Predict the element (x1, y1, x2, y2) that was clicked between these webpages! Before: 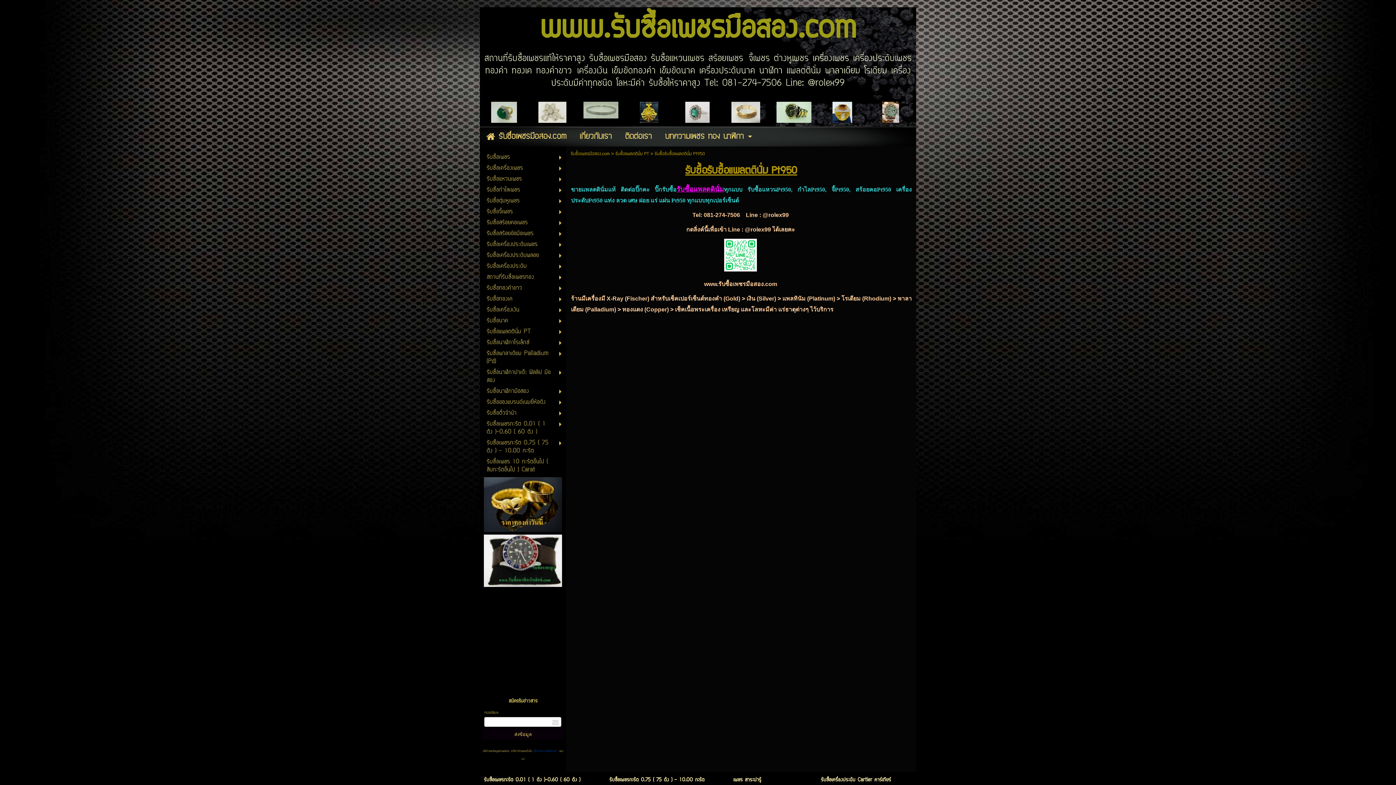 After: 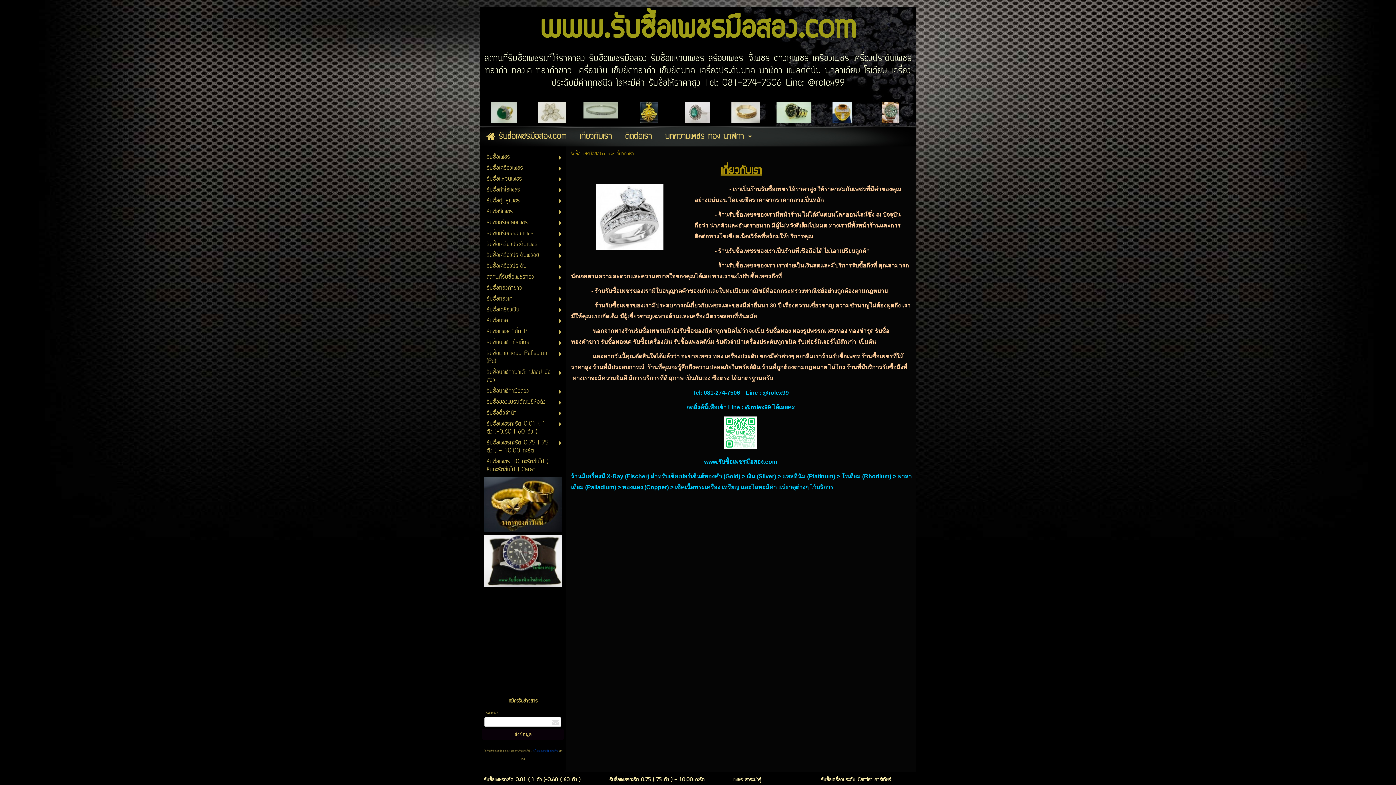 Action: label: เกี่ยวกับเรา bbox: (579, 128, 612, 144)